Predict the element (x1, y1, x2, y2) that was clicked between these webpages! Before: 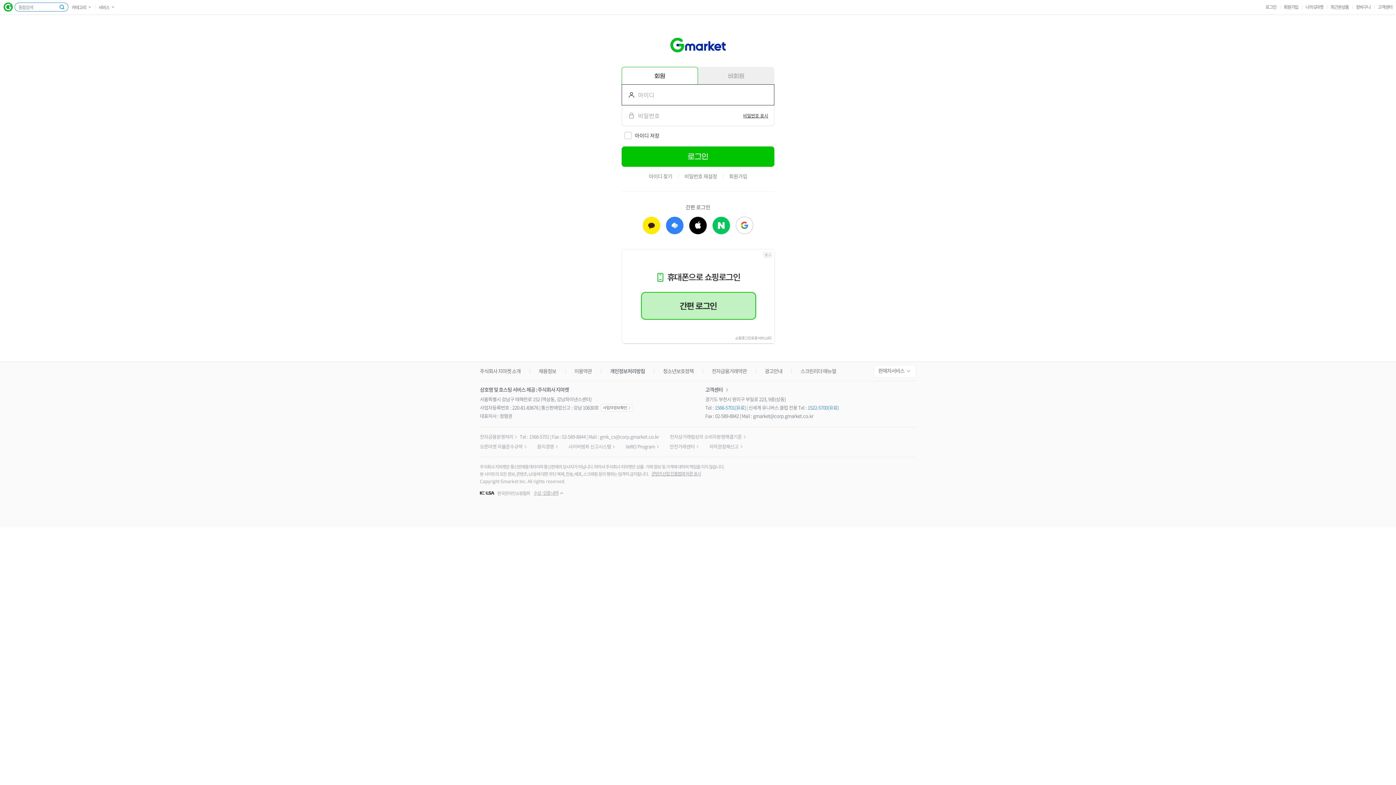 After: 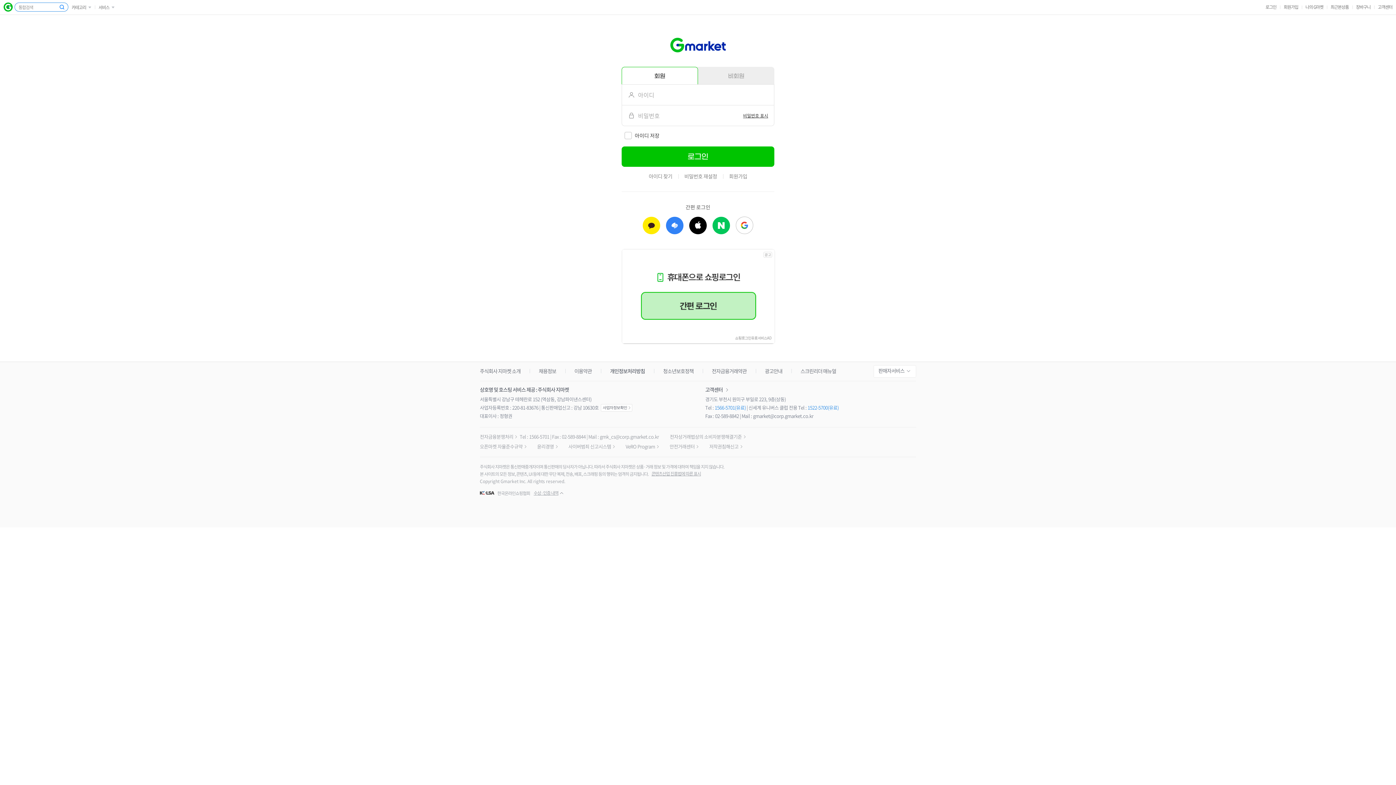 Action: bbox: (800, 367, 836, 374) label: 스크린리더 매뉴얼